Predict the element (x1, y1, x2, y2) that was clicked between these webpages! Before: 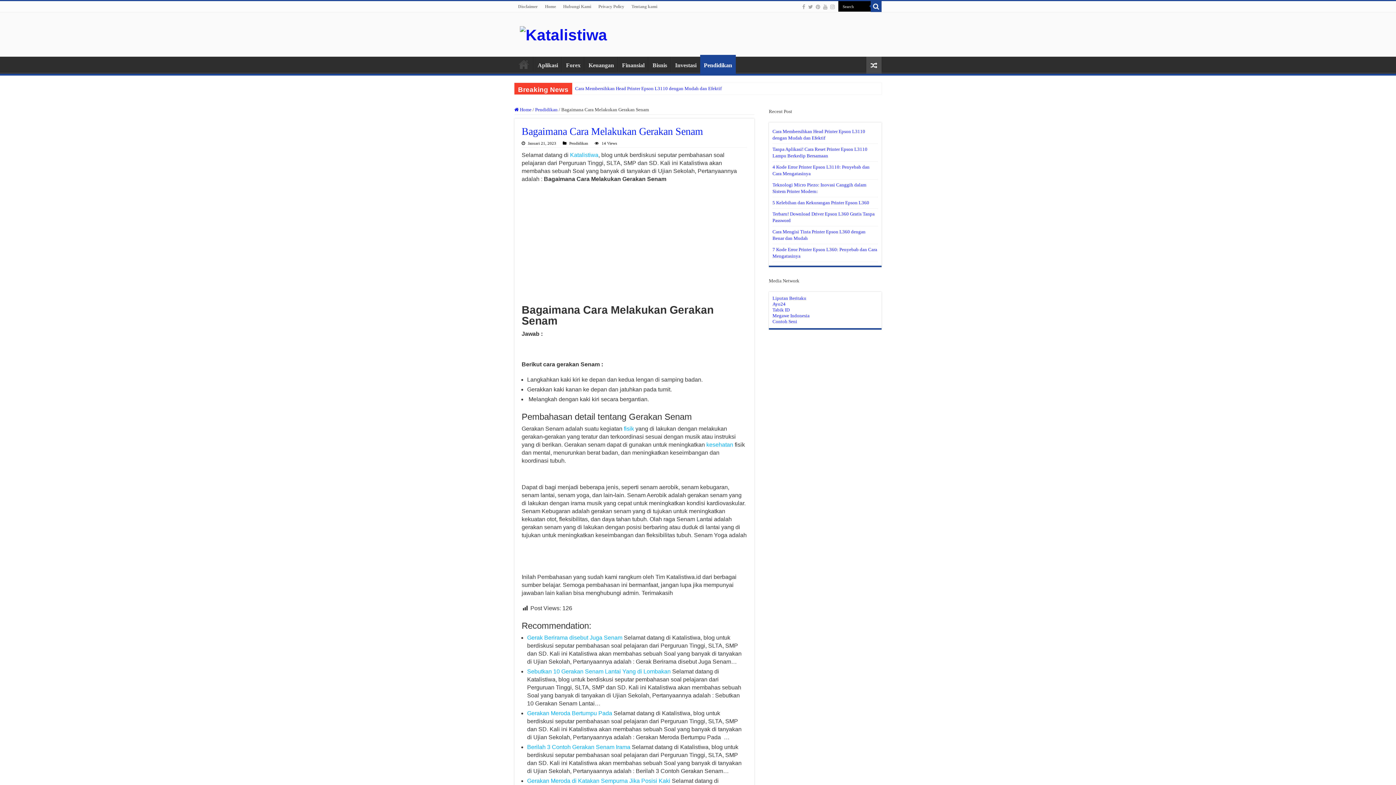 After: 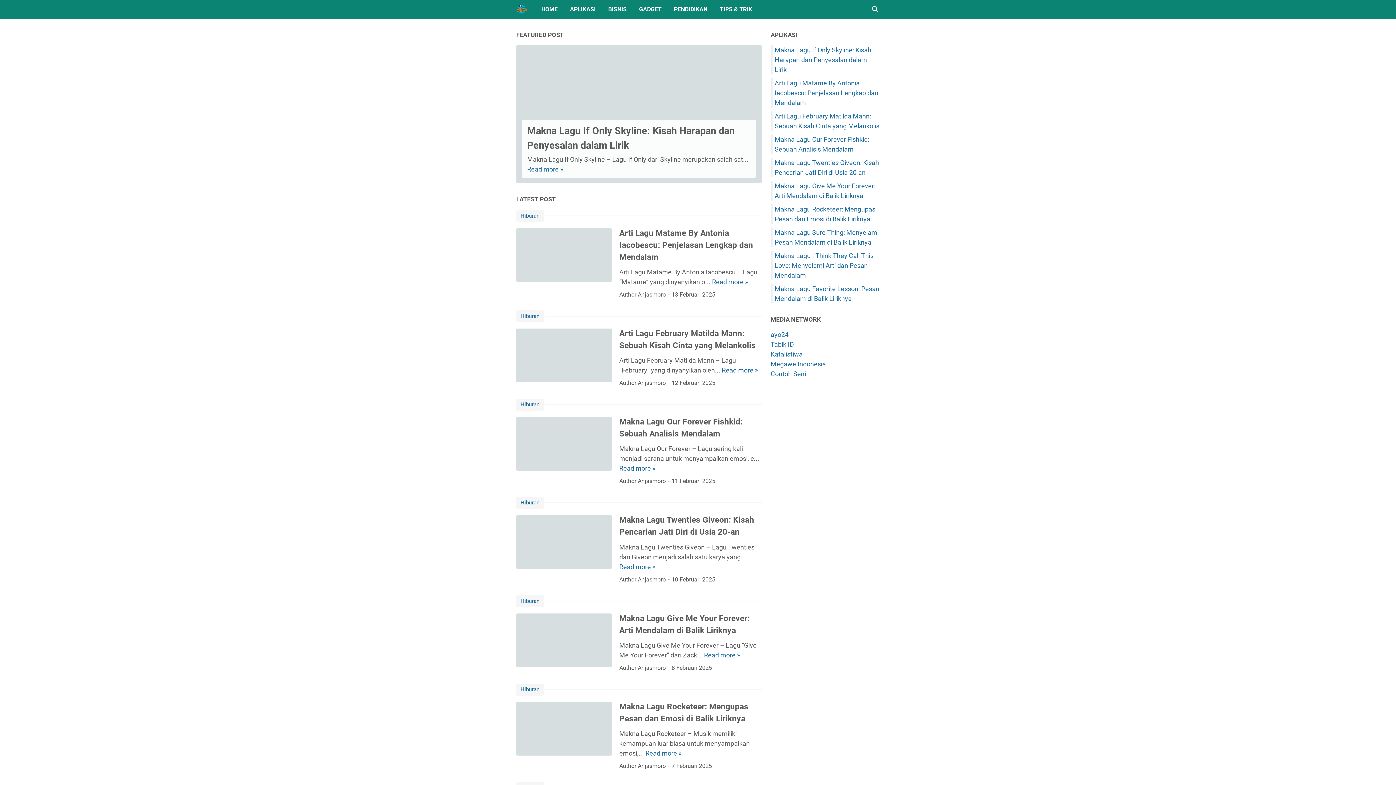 Action: bbox: (772, 295, 806, 301) label: Liputan Beritaku